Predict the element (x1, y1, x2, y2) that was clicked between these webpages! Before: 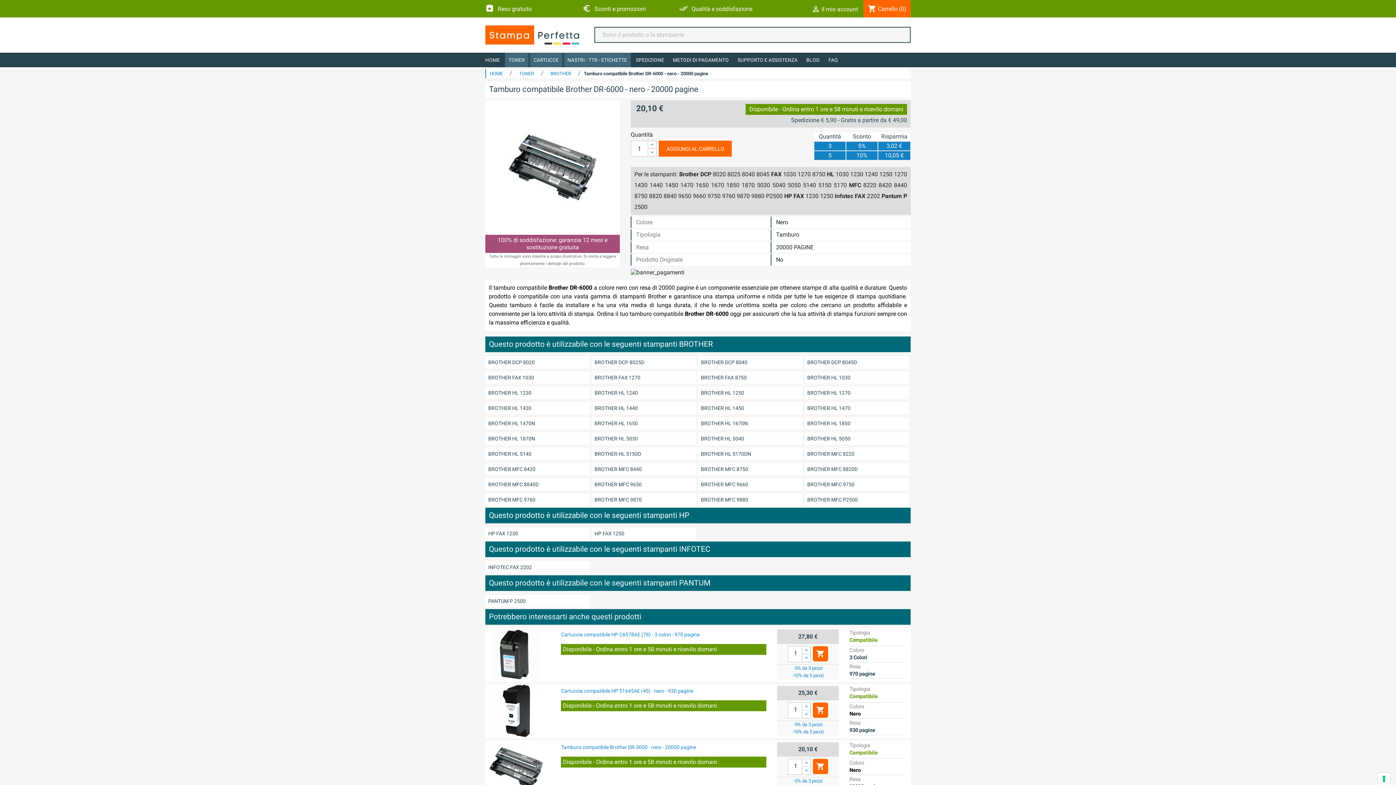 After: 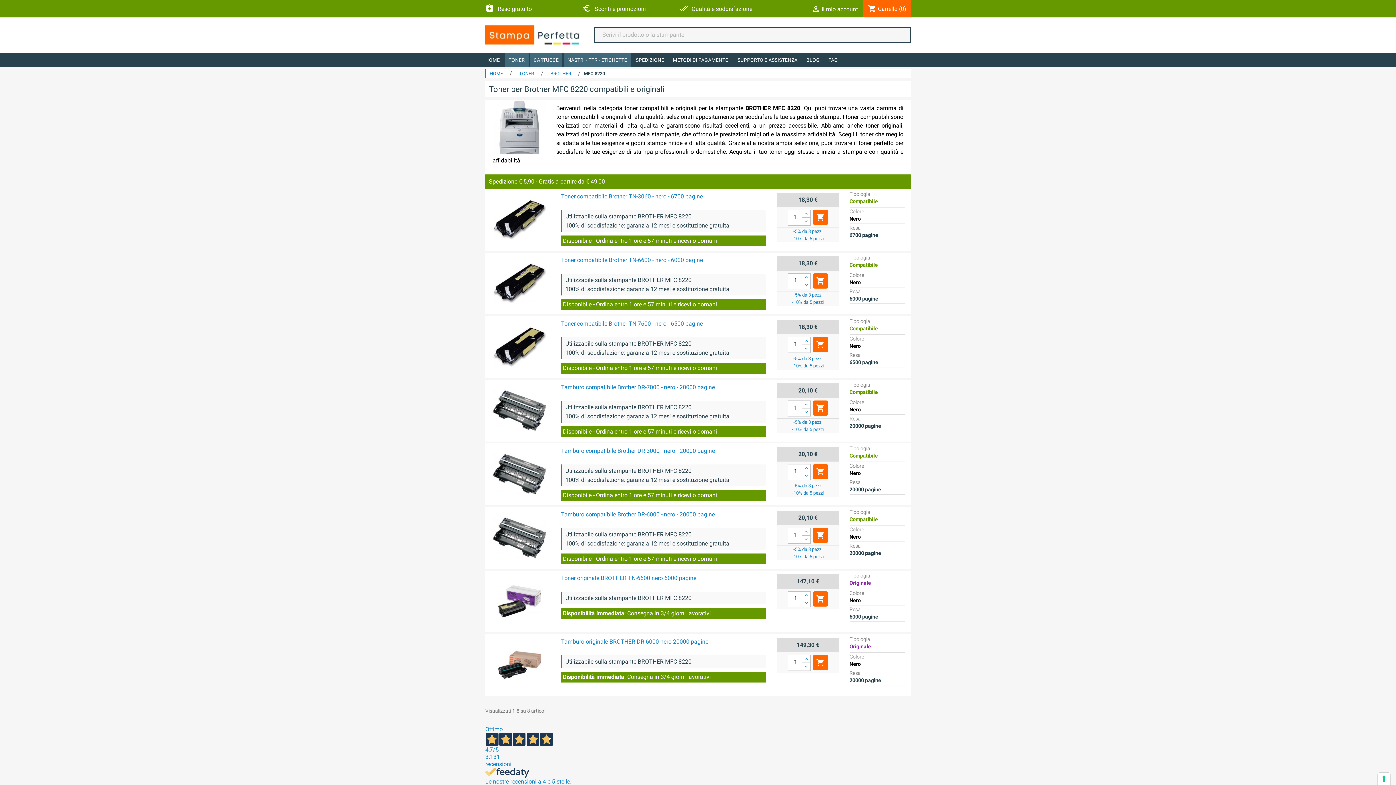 Action: label: BROTHER MFC 8220 bbox: (804, 447, 909, 460)